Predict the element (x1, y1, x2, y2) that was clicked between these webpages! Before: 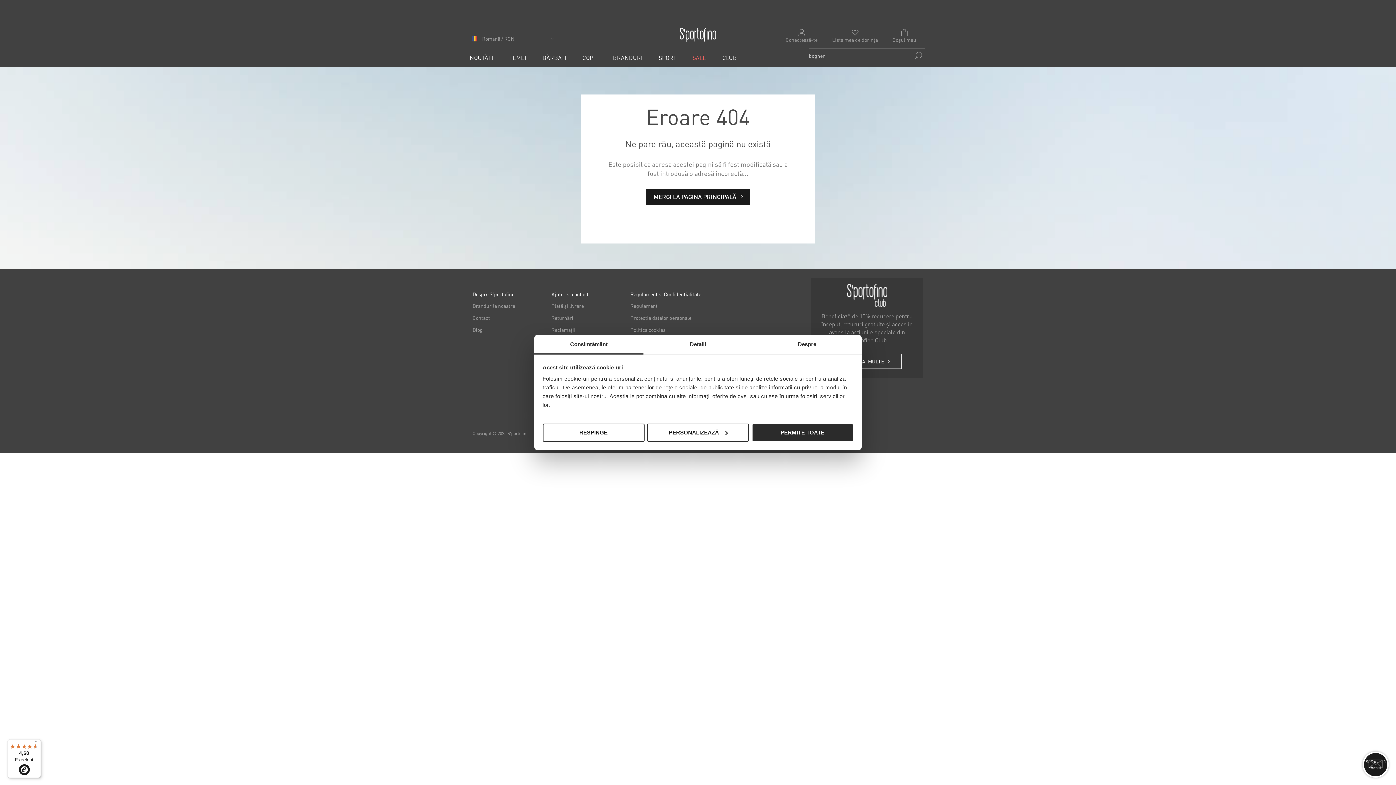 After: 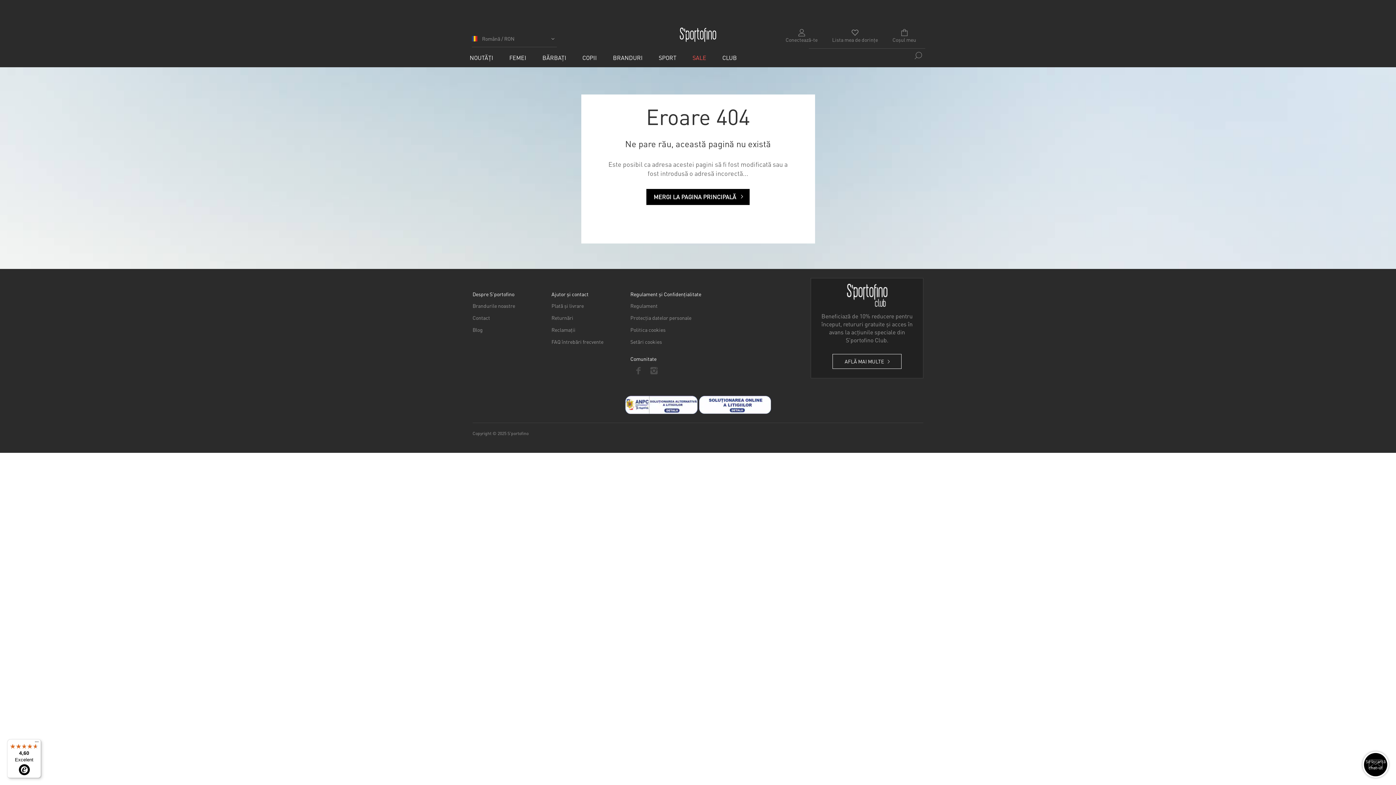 Action: bbox: (751, 423, 853, 441) label: PERMITE TOATE